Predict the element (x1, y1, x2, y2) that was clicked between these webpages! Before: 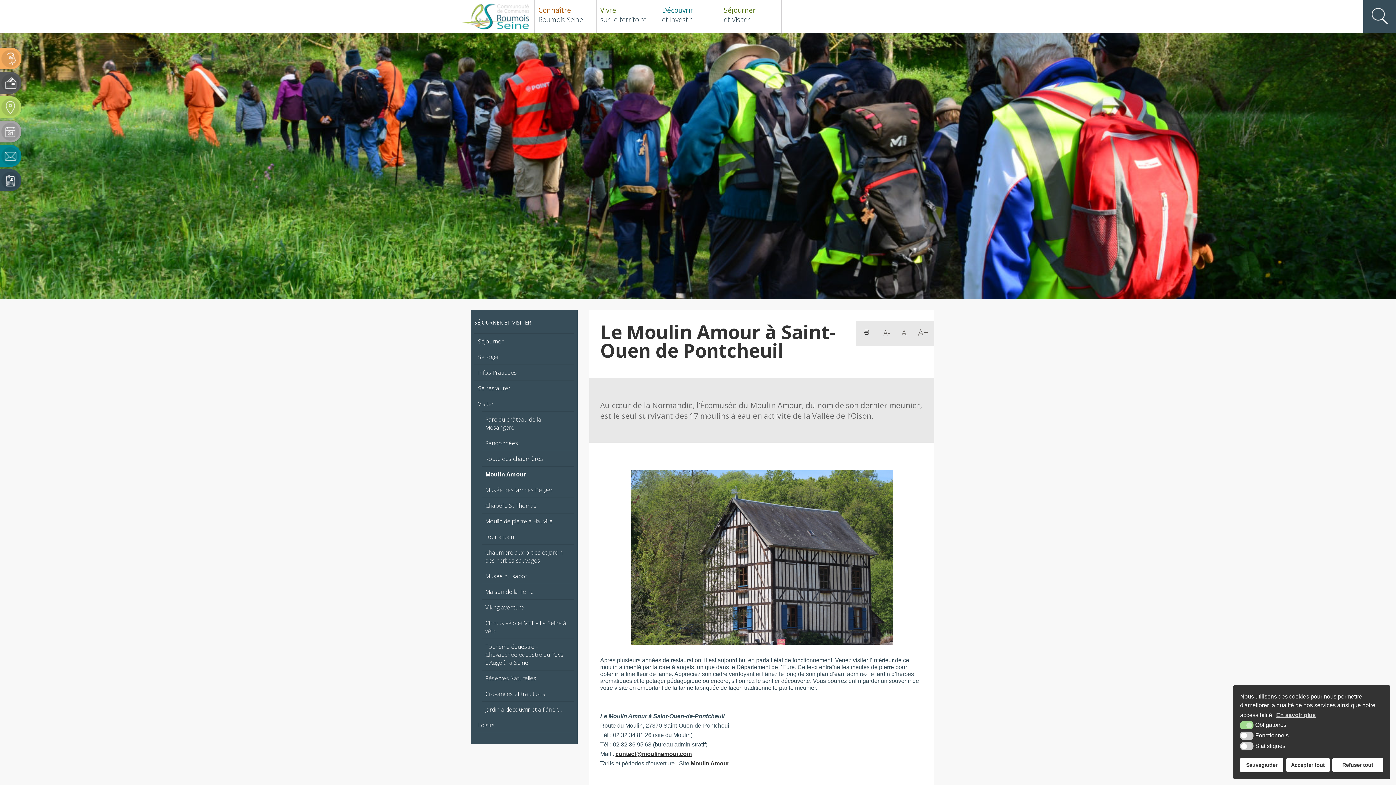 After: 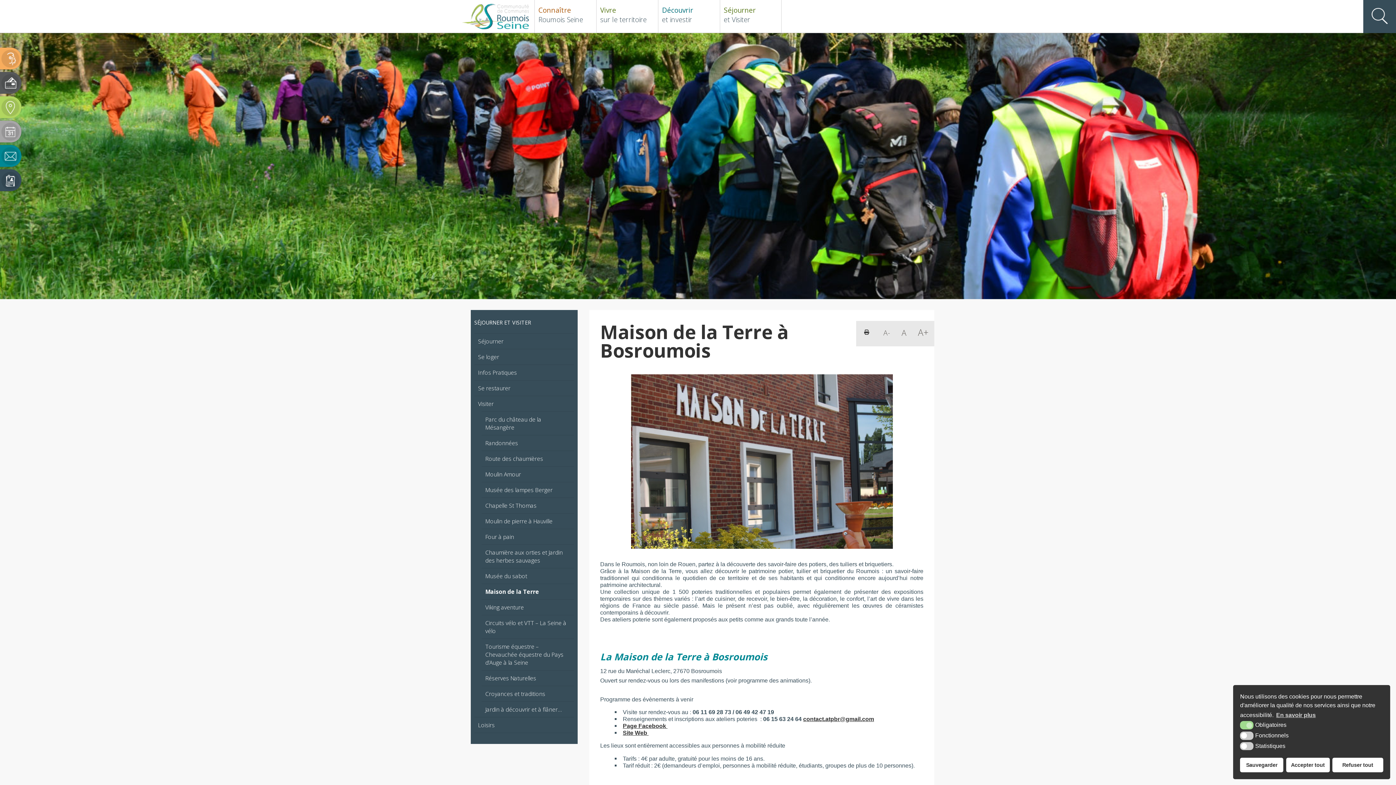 Action: label: Maison de la Terre bbox: (481, 584, 574, 599)